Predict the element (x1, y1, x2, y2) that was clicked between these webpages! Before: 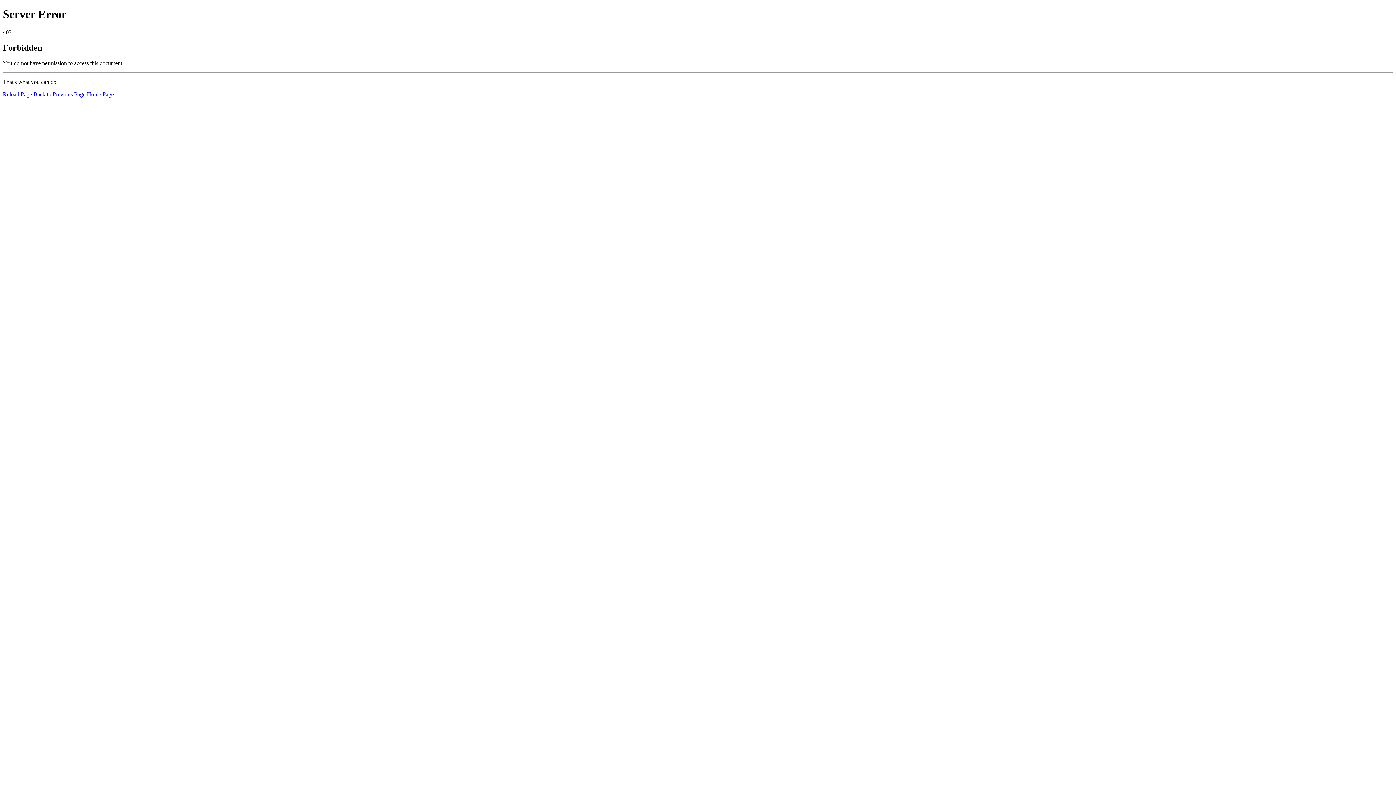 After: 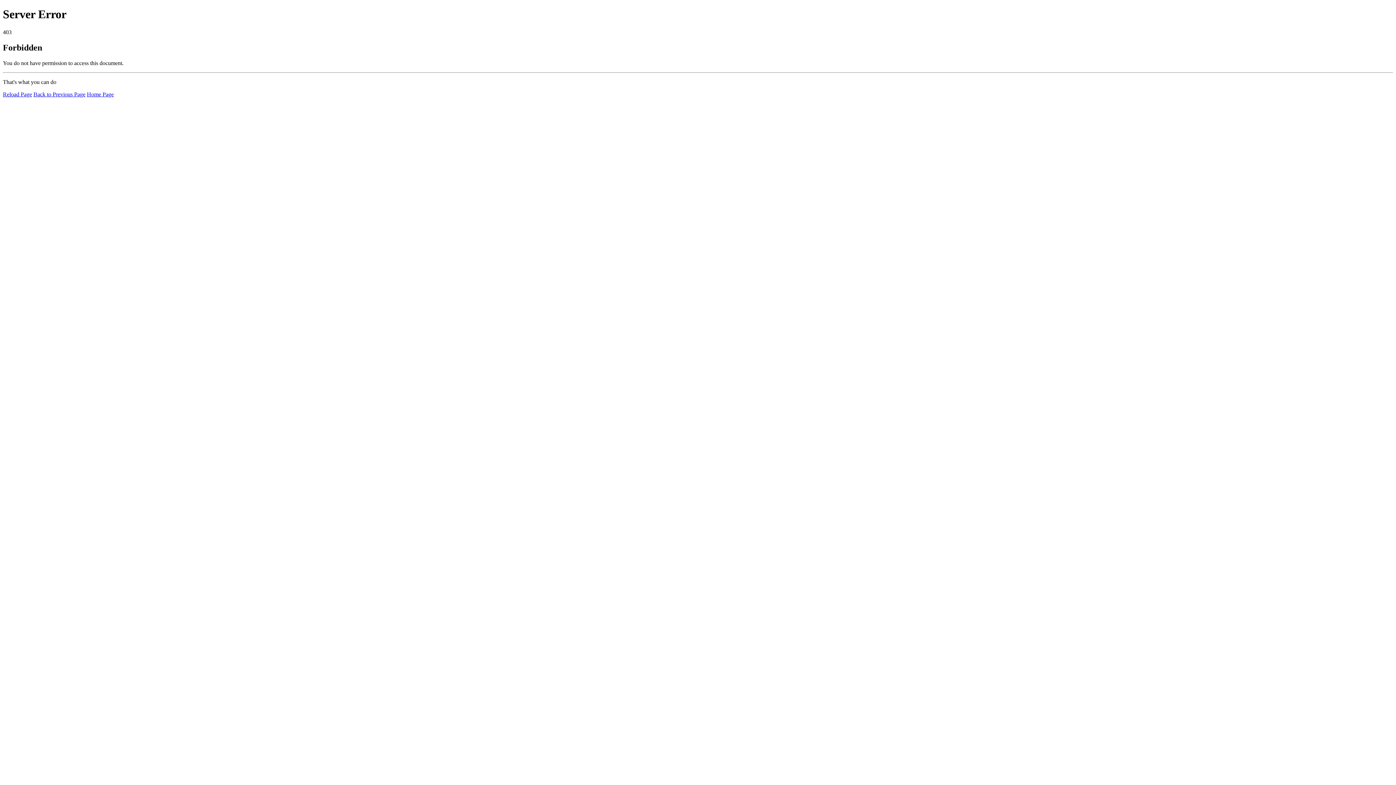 Action: bbox: (86, 91, 113, 97) label: Home Page